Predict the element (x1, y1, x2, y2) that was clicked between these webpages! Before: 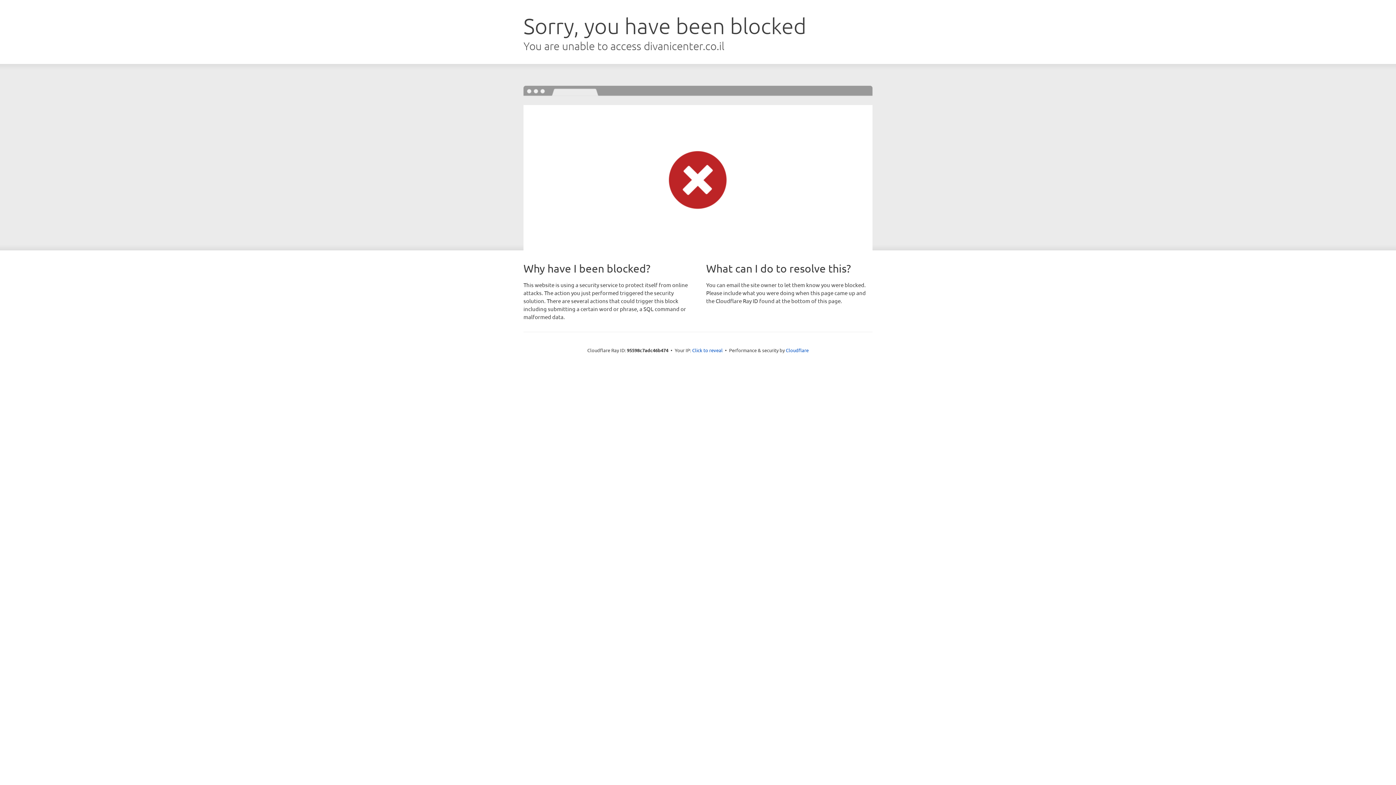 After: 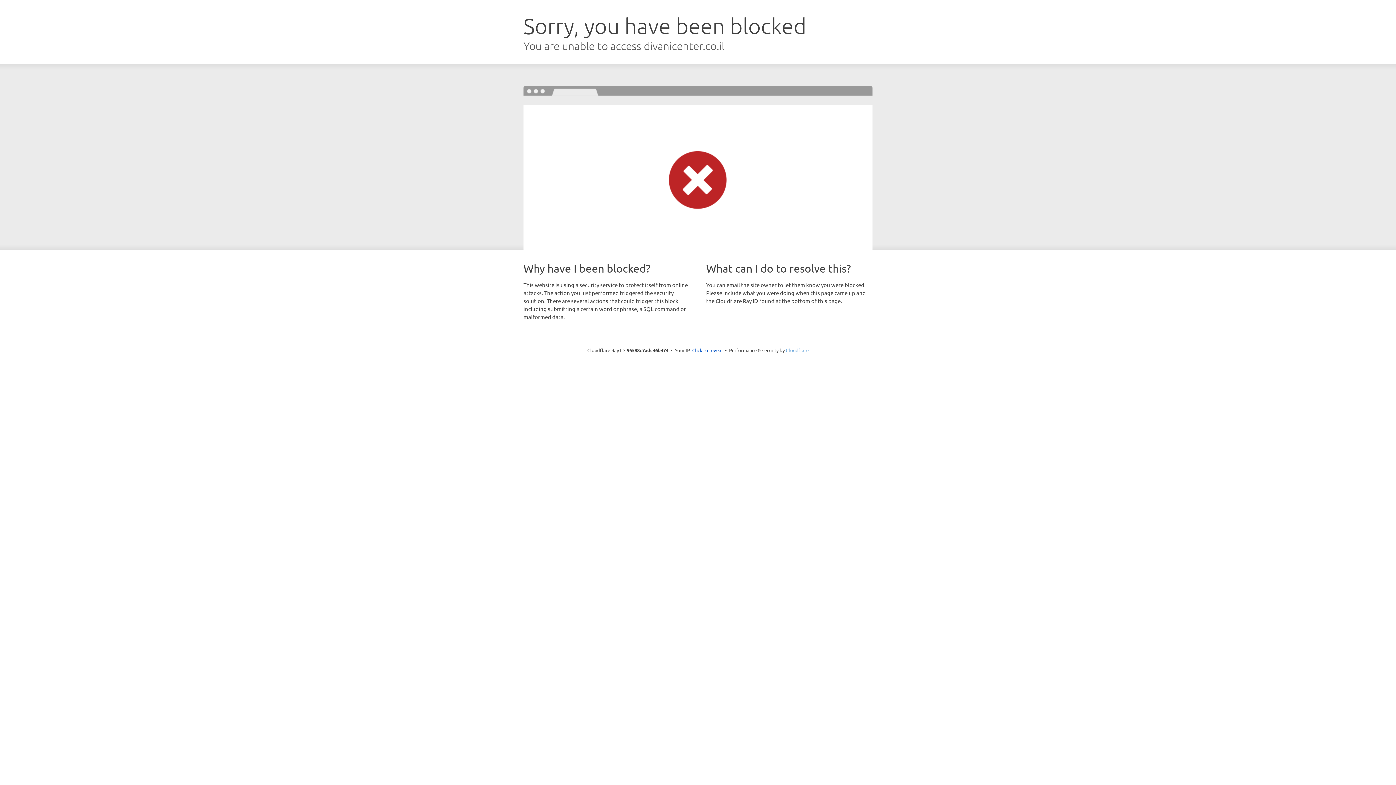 Action: label: Cloudflare bbox: (786, 347, 808, 353)